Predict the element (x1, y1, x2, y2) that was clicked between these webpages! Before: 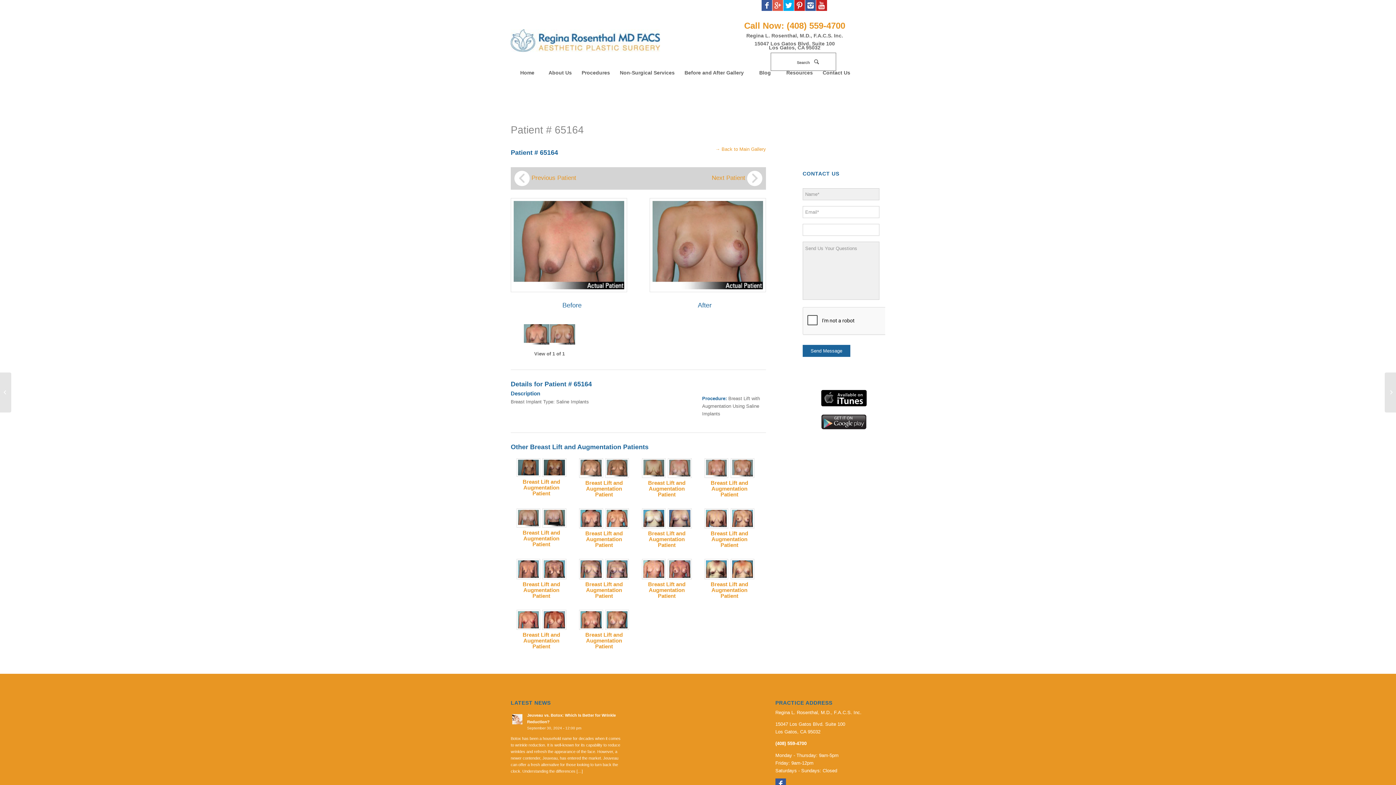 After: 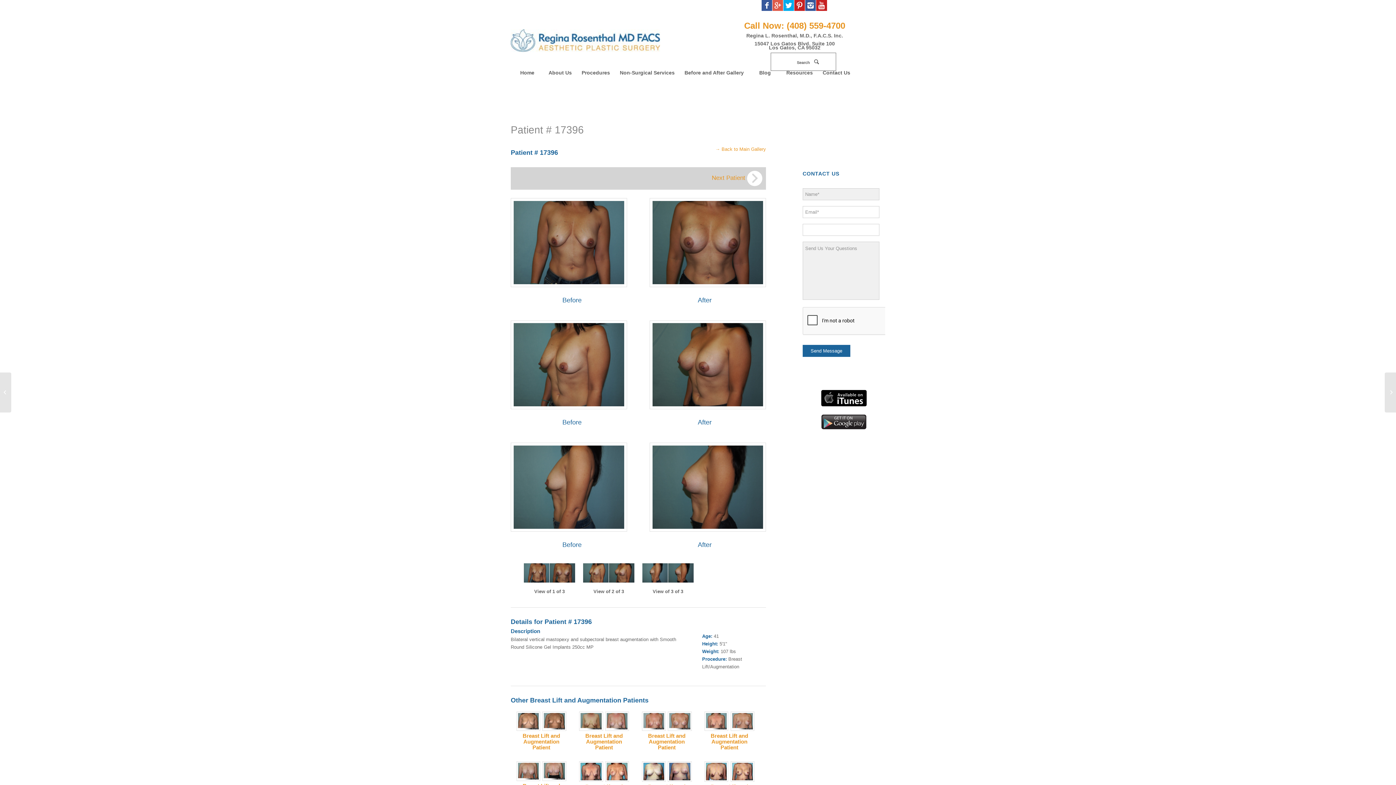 Action: label: Breast Lift and Augmentation Patient bbox: (522, 478, 560, 496)